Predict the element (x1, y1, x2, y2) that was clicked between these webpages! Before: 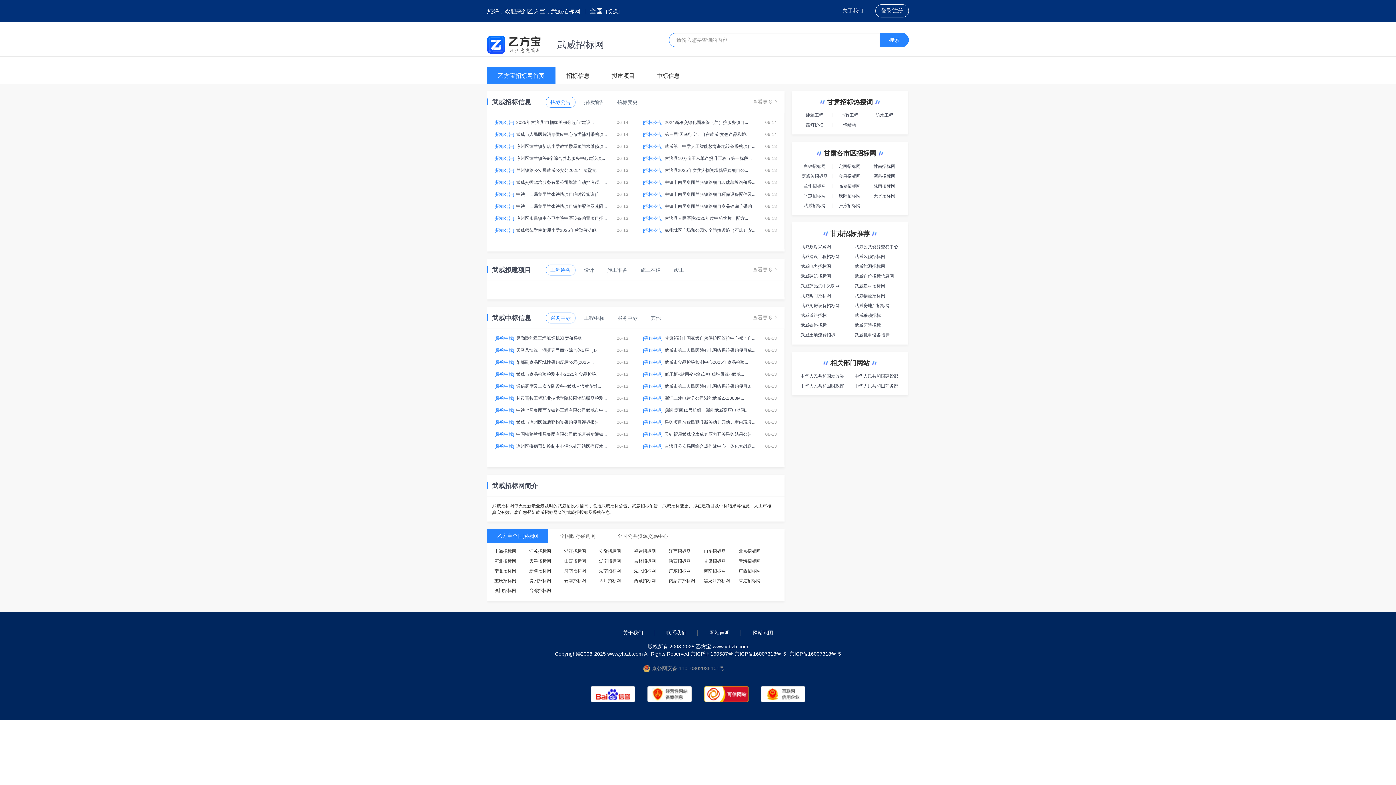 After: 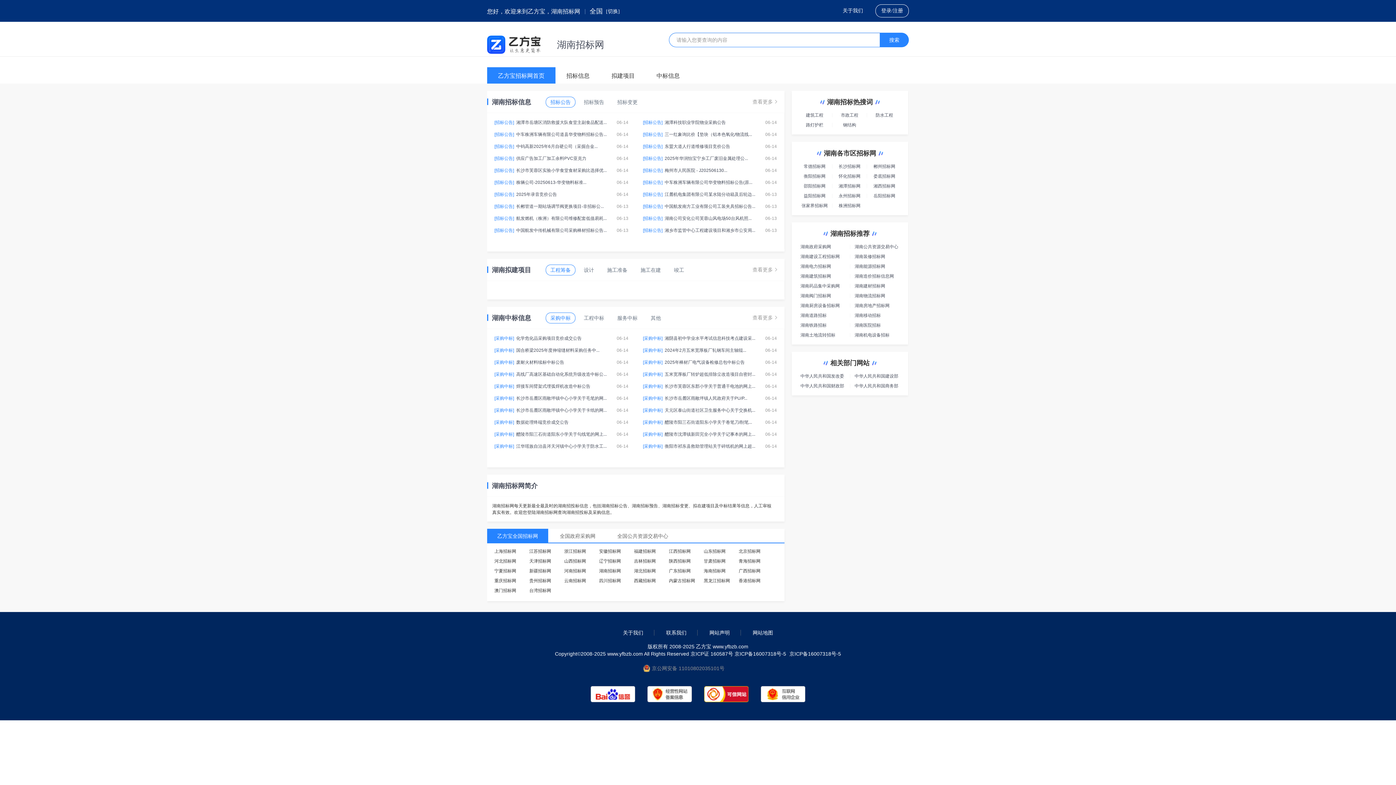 Action: label: 湖南招标网 bbox: (599, 568, 621, 573)